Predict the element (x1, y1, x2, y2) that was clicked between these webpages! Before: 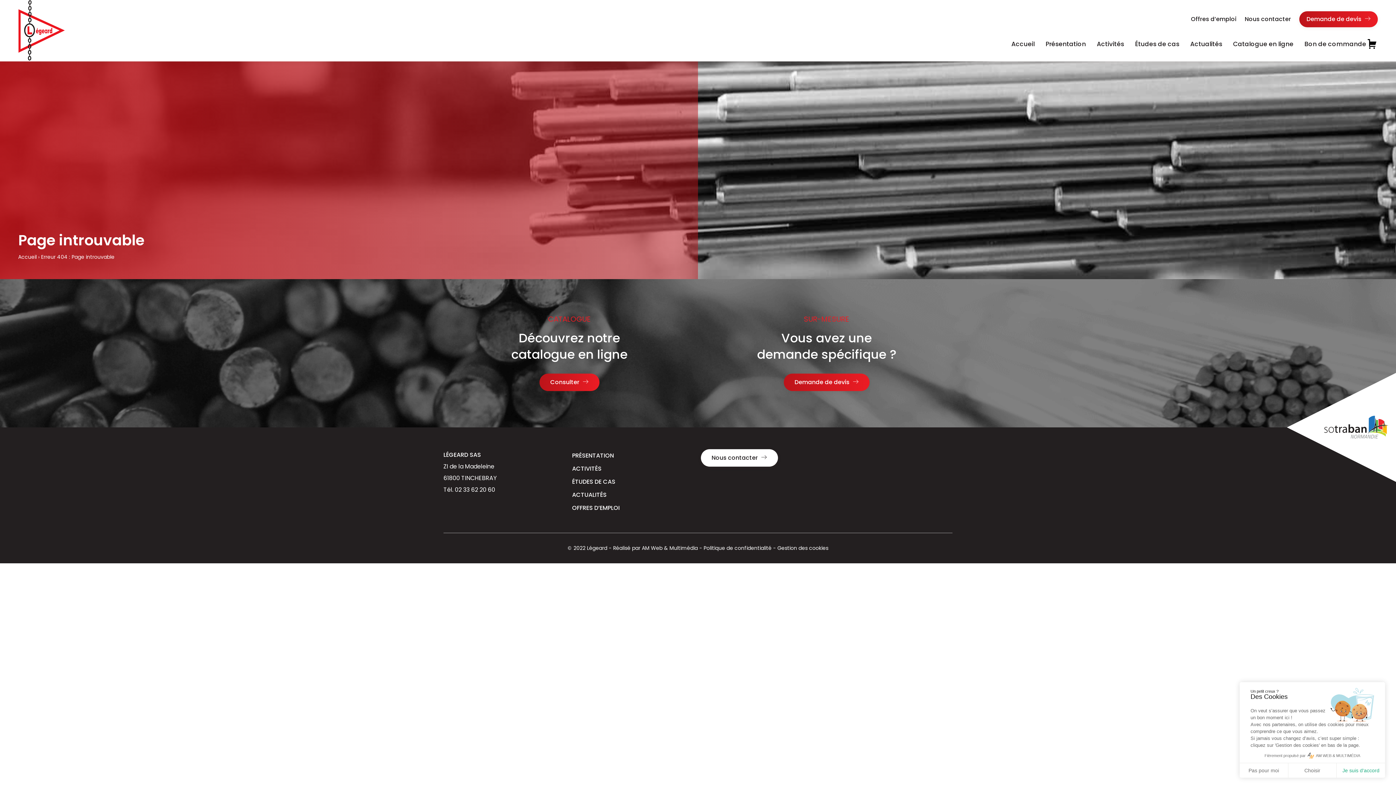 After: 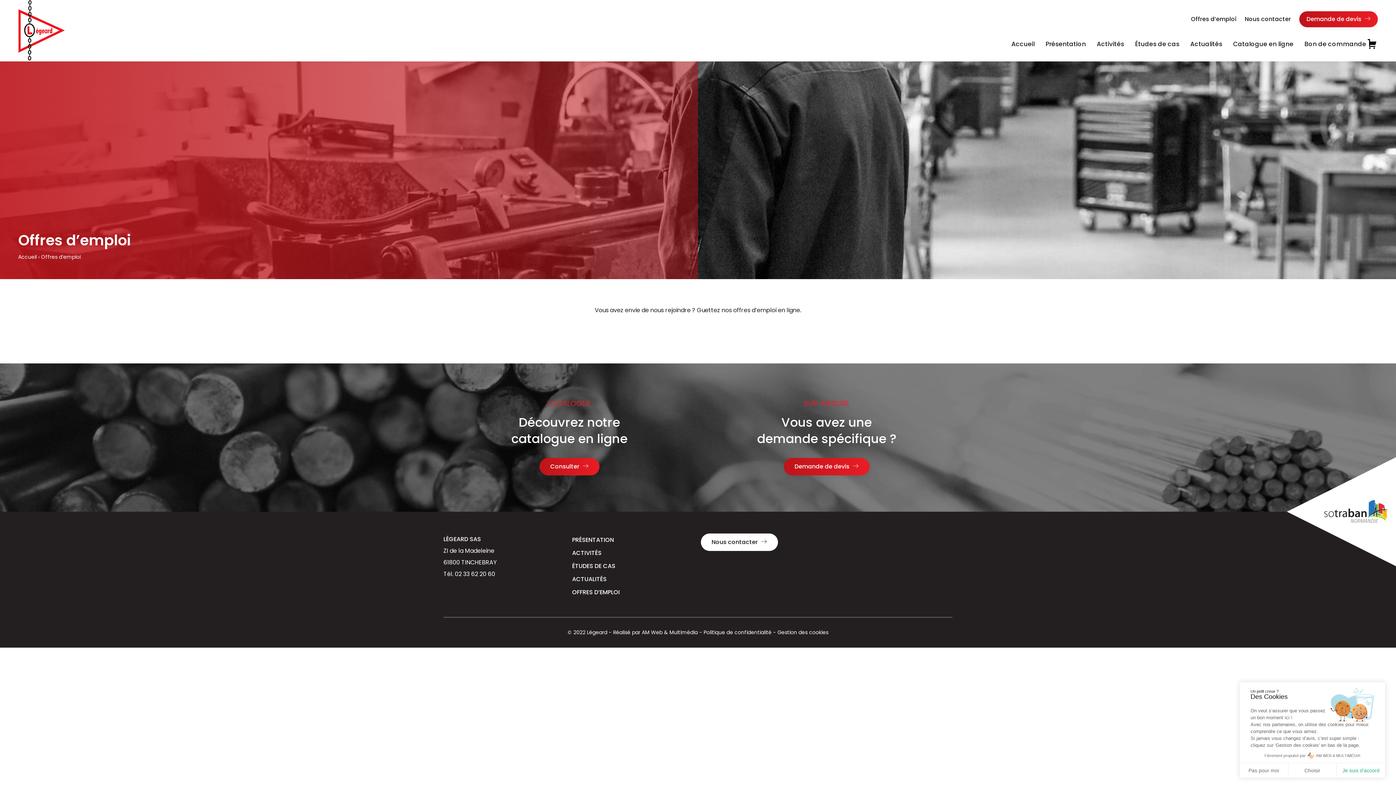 Action: label: Offres d’emploi bbox: (1191, 16, 1236, 22)